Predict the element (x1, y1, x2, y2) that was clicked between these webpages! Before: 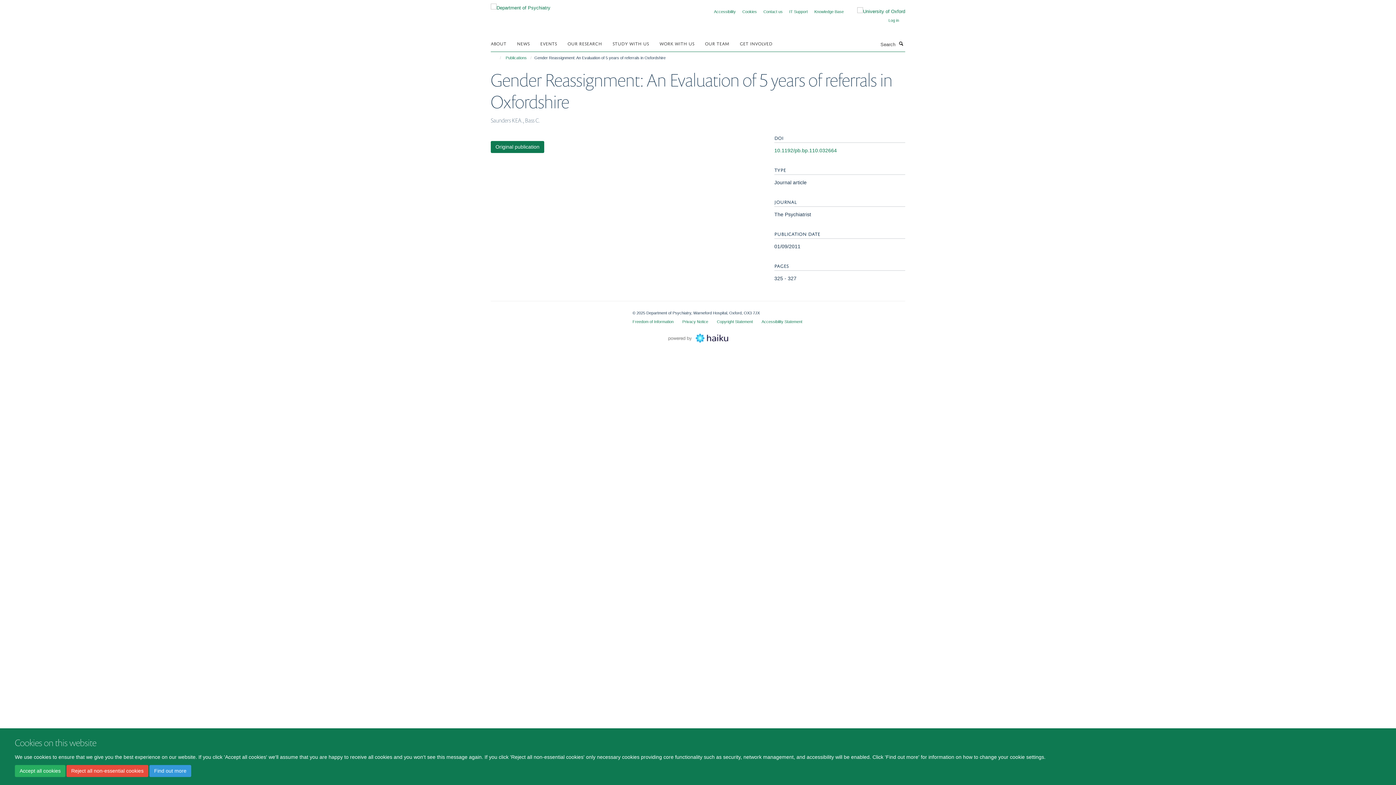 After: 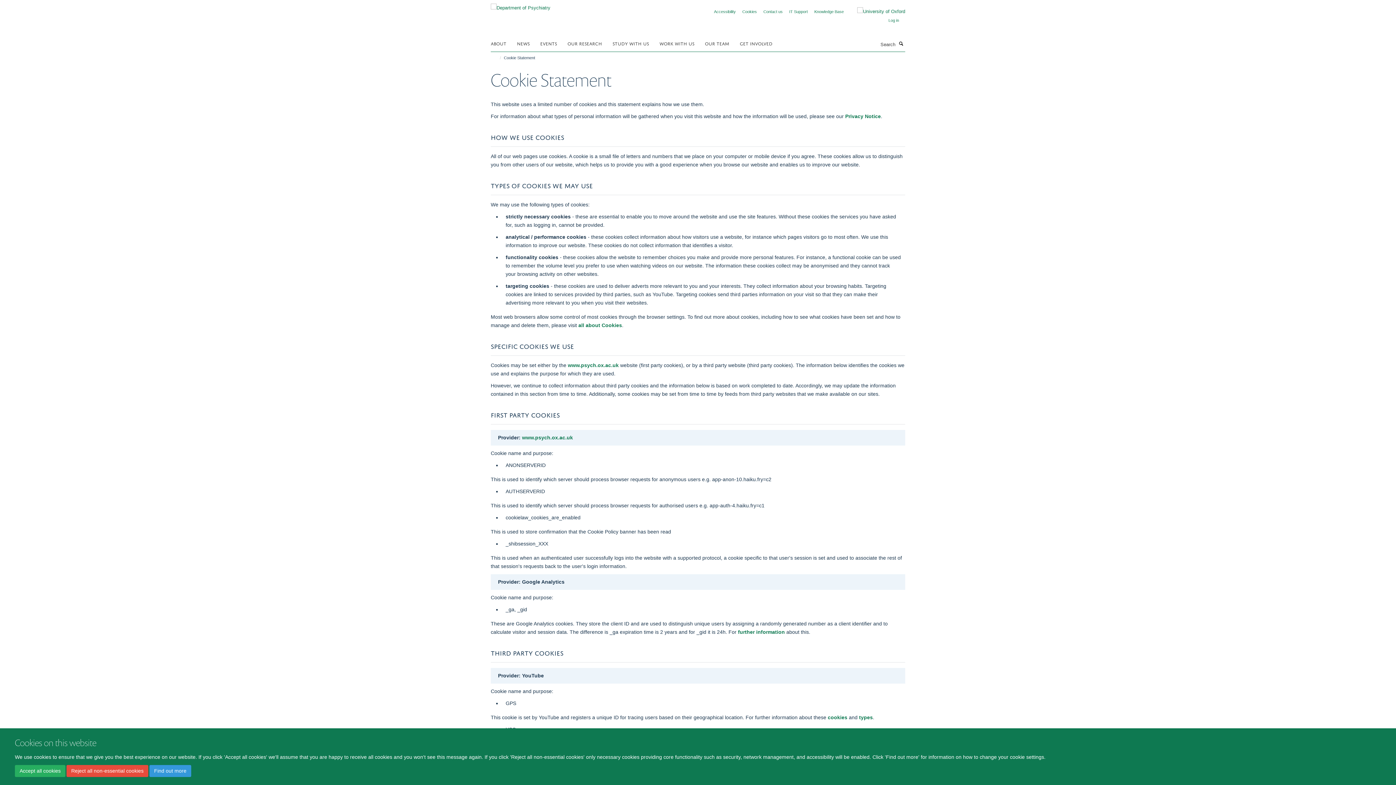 Action: label: Cookies bbox: (742, 9, 757, 13)